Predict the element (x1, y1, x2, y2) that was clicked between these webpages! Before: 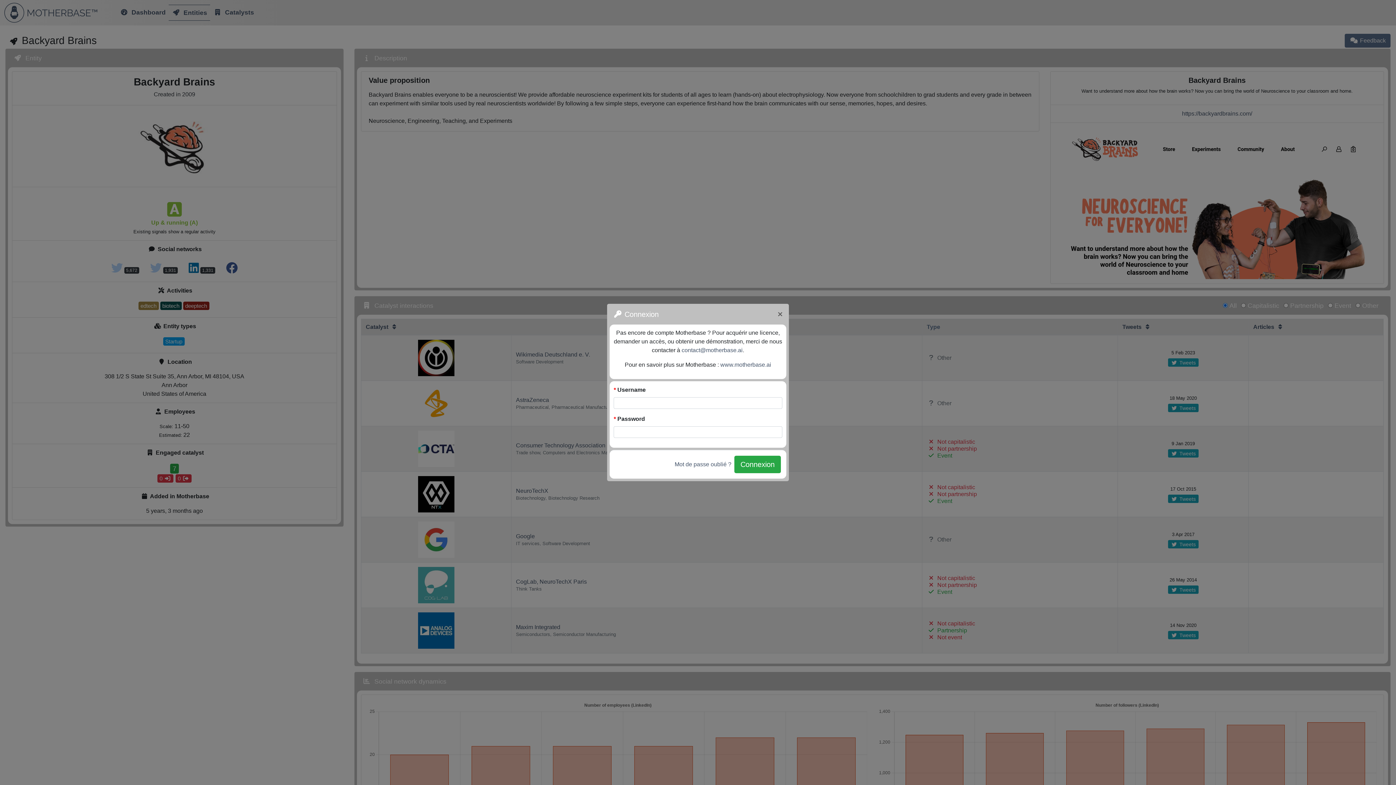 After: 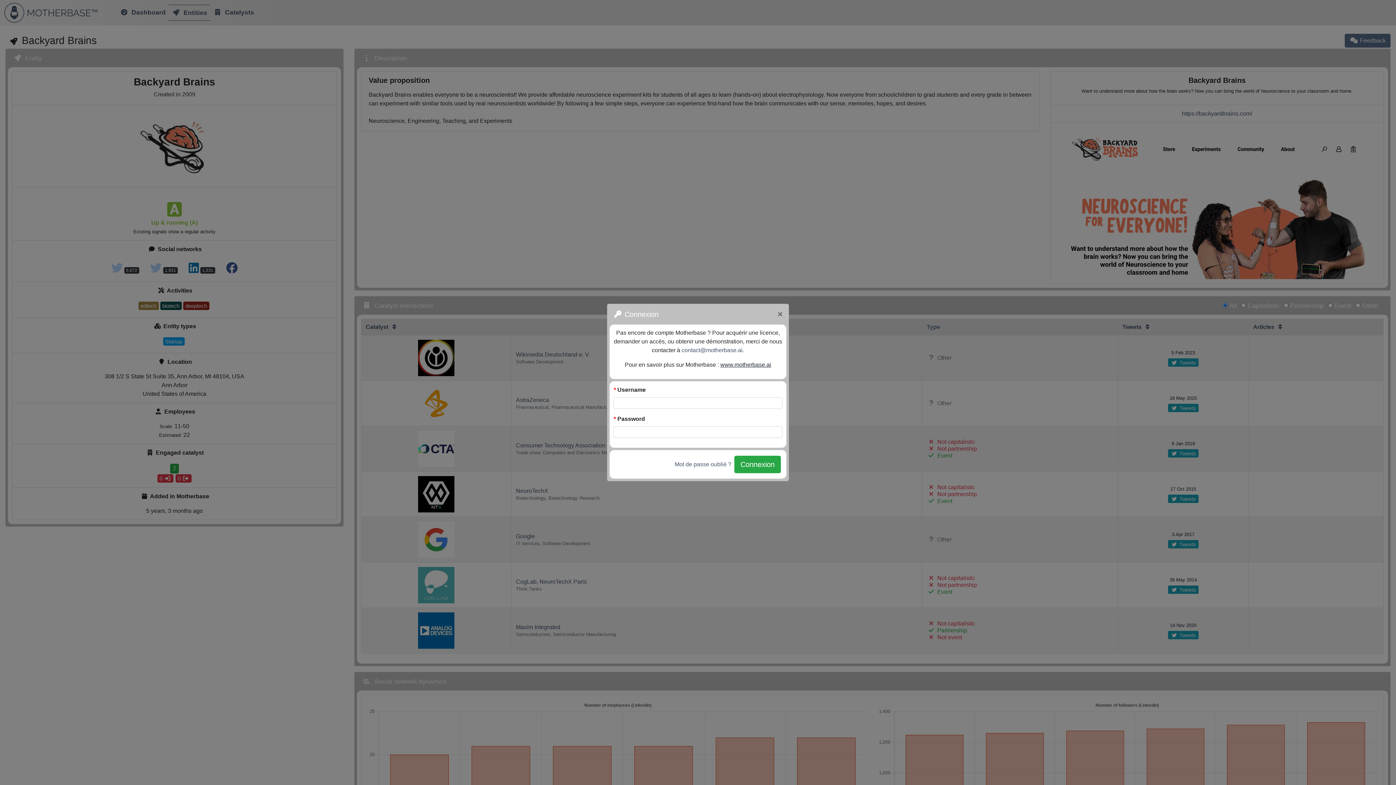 Action: bbox: (720, 361, 771, 368) label: www.motherbase.ai